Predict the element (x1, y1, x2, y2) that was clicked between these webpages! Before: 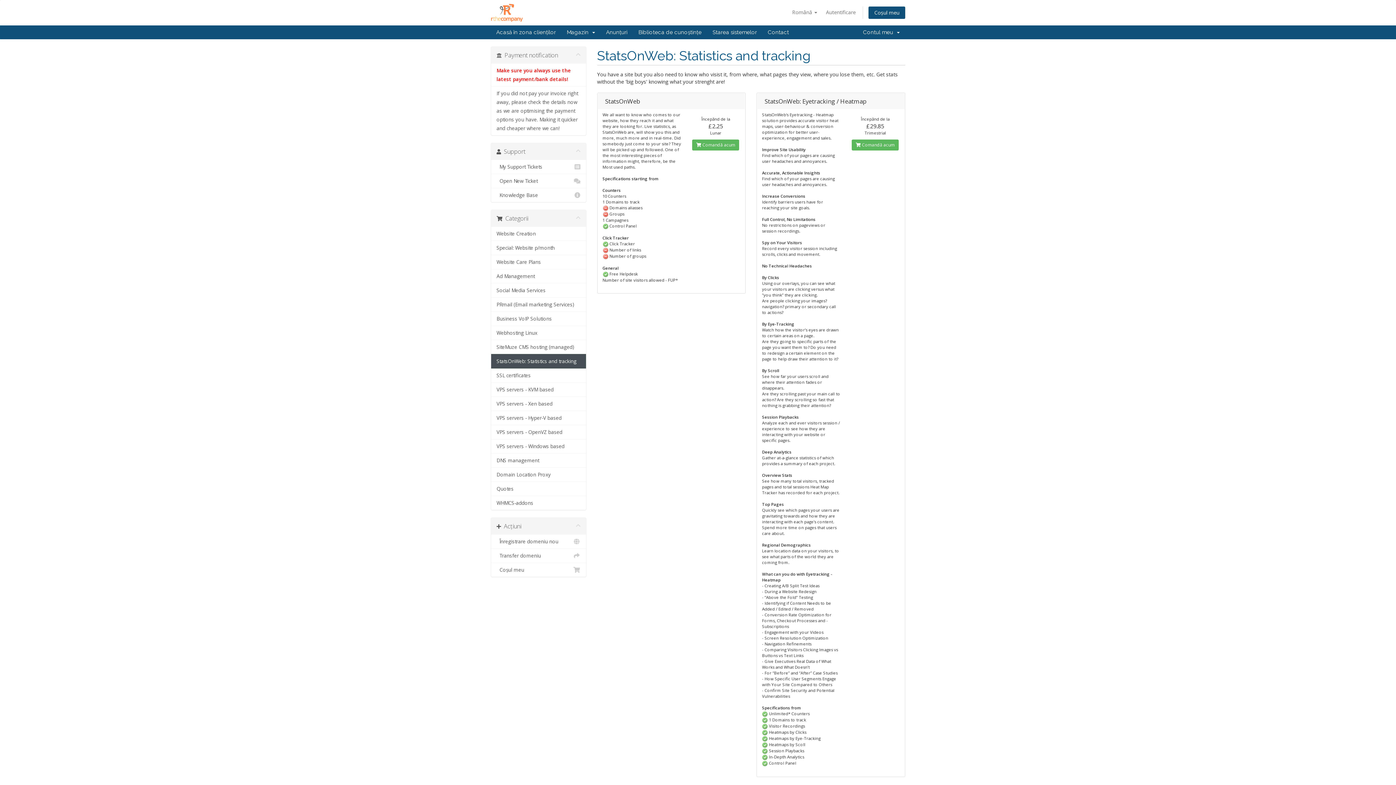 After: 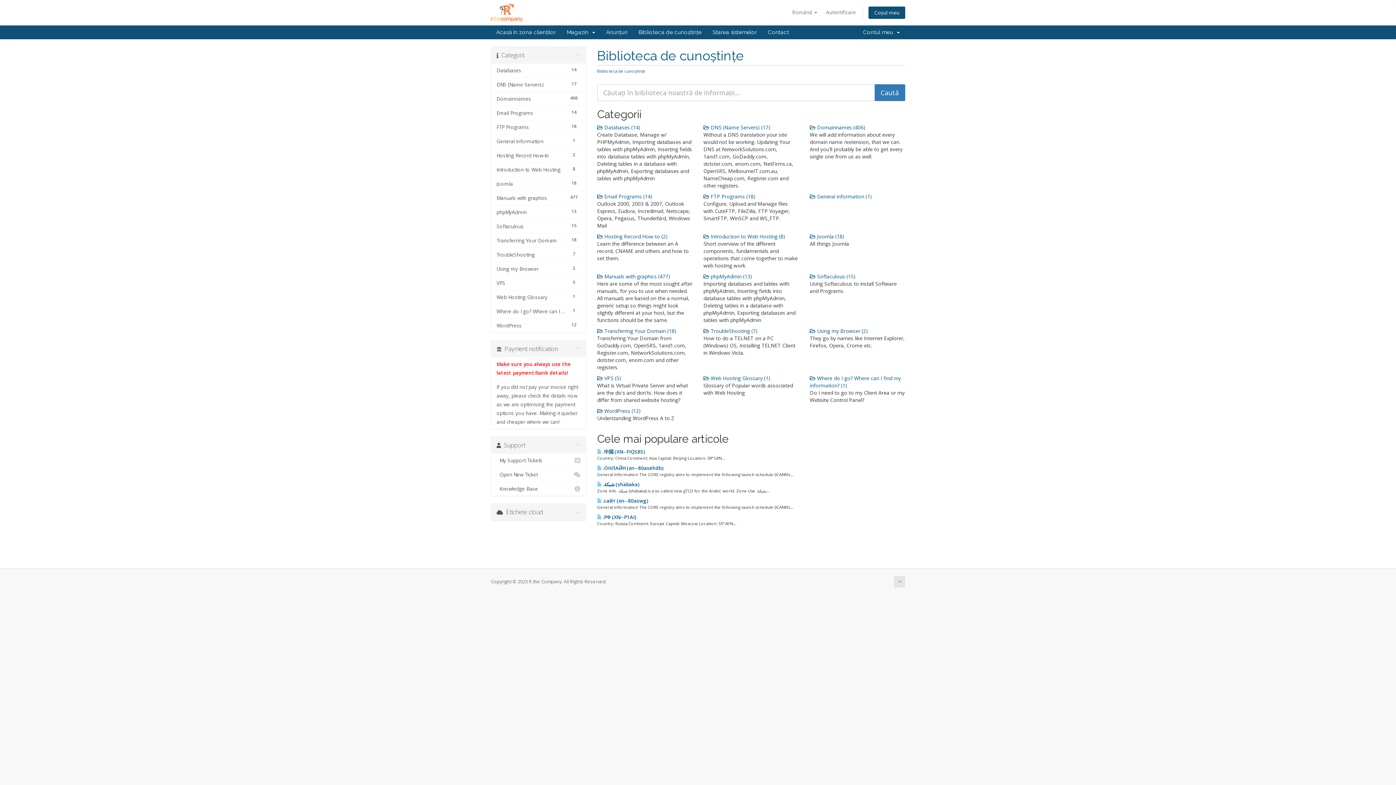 Action: bbox: (633, 25, 707, 39) label: Biblioteca de cunoștințe